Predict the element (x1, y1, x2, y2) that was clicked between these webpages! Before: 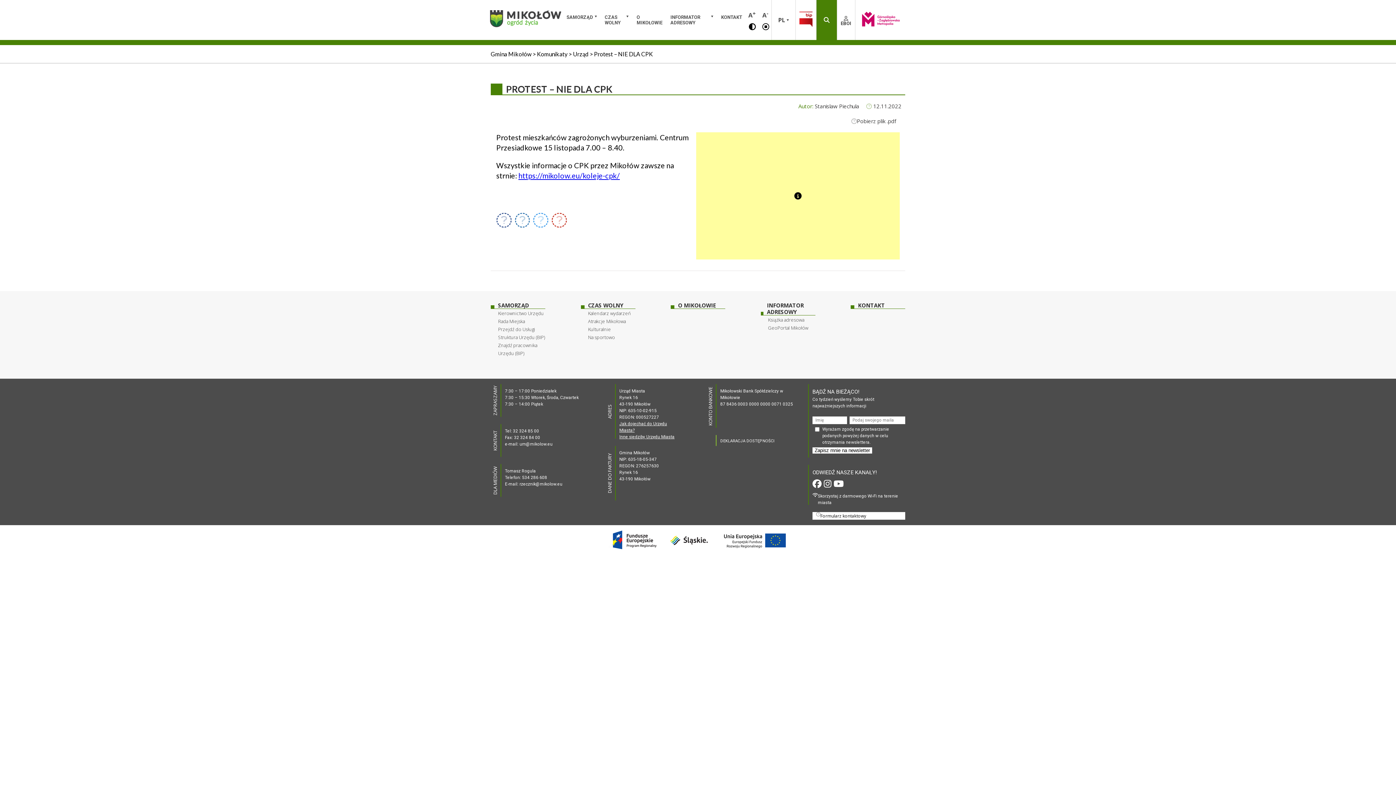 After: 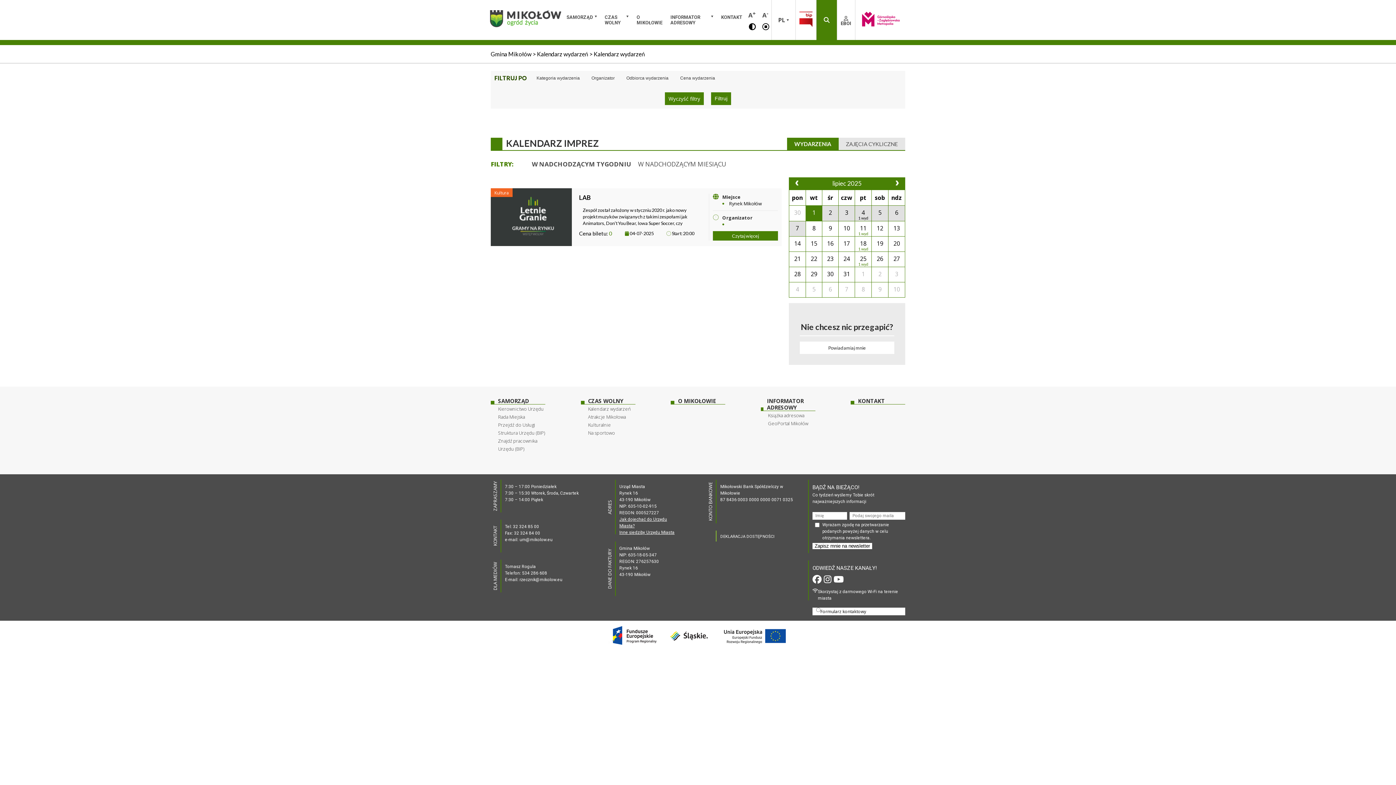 Action: label: Kalendarz wydarzeń bbox: (588, 310, 631, 316)